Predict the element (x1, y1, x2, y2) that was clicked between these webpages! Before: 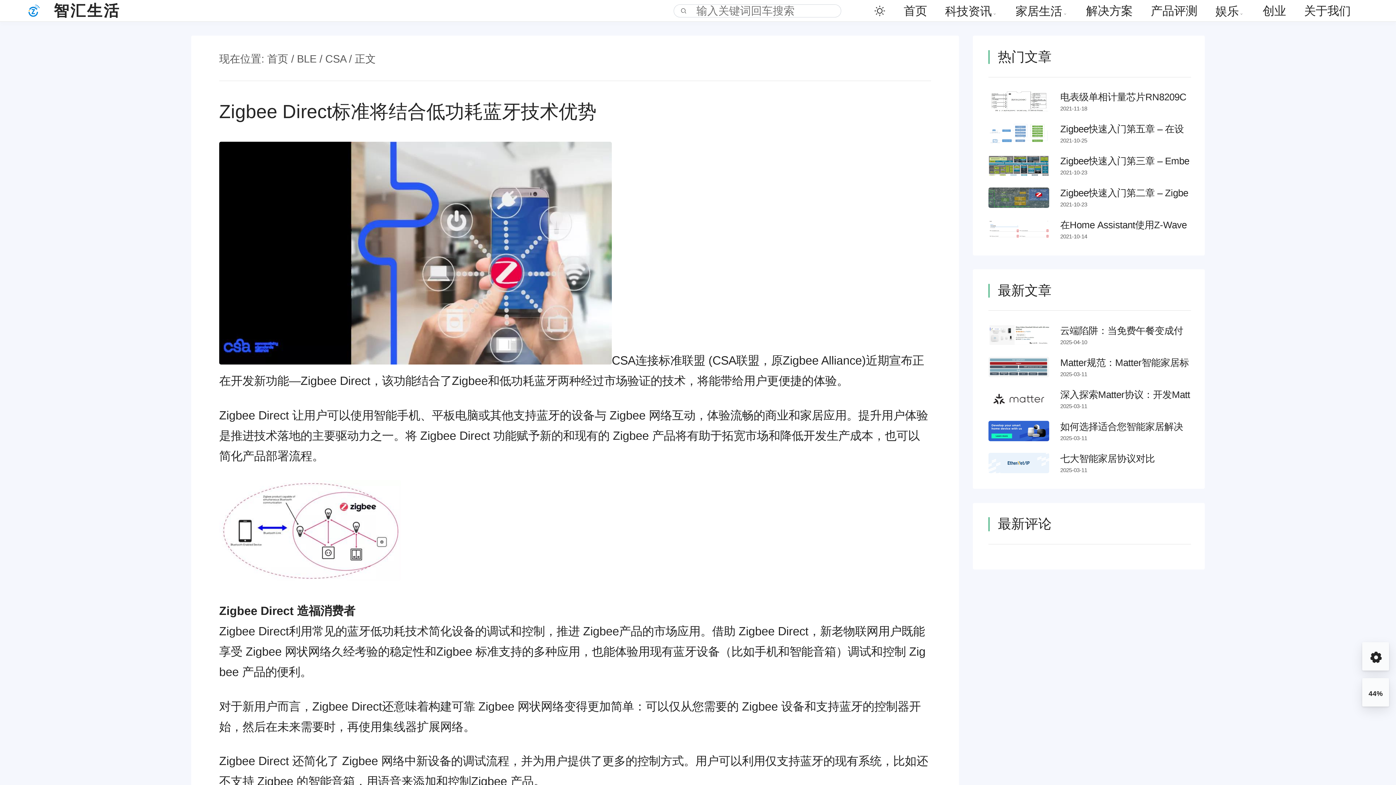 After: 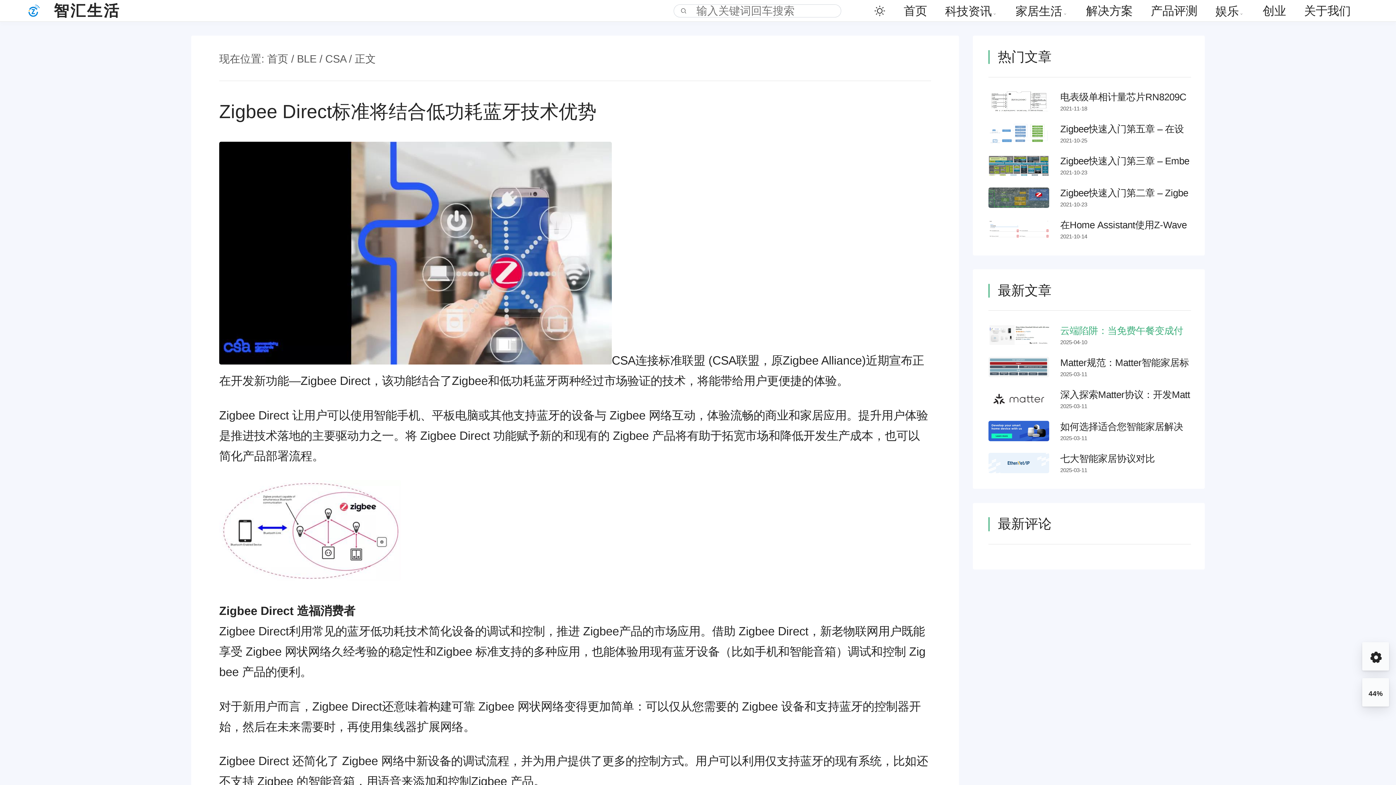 Action: bbox: (988, 323, 1191, 347) label: 云端陷阱：当免费午餐变成付费订阅，智能家居用户如何破局？
2025-04-10